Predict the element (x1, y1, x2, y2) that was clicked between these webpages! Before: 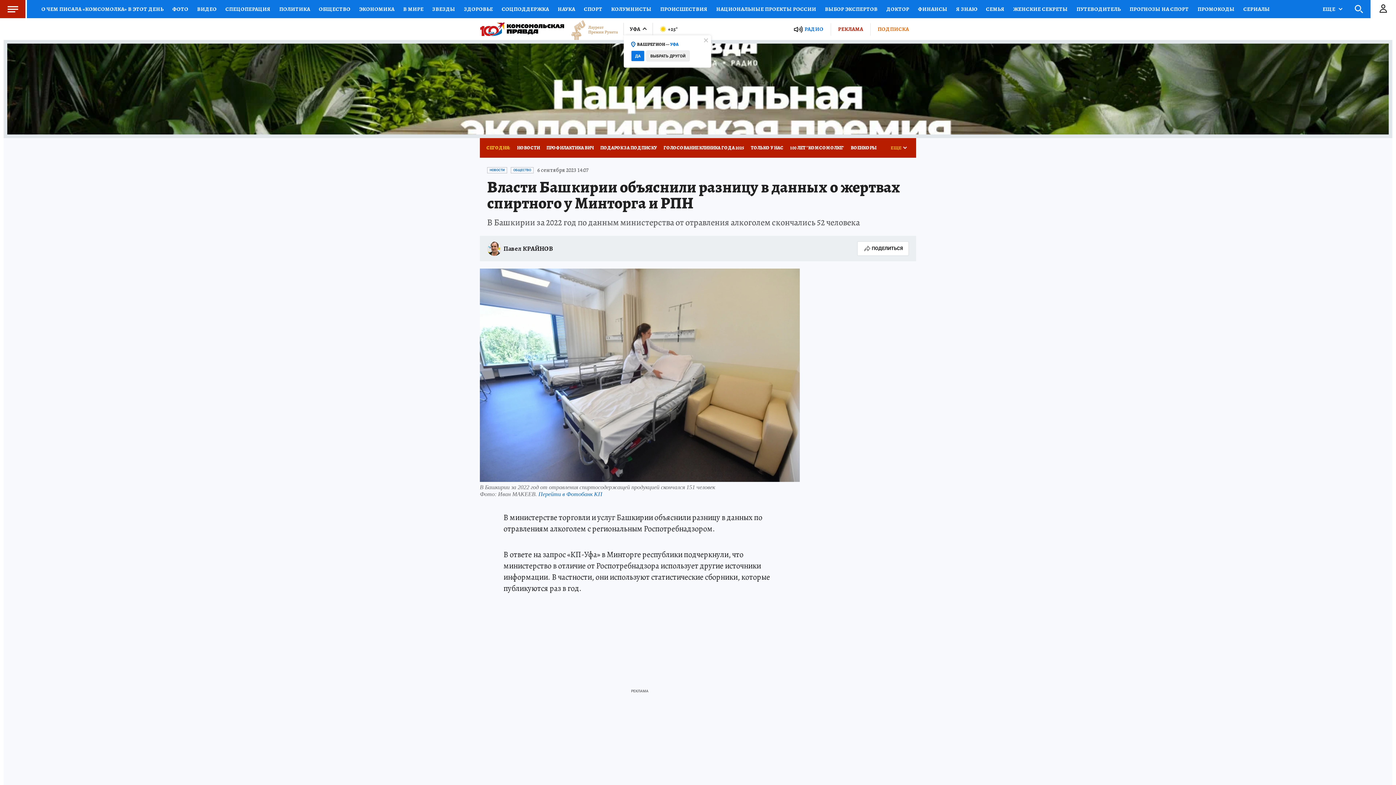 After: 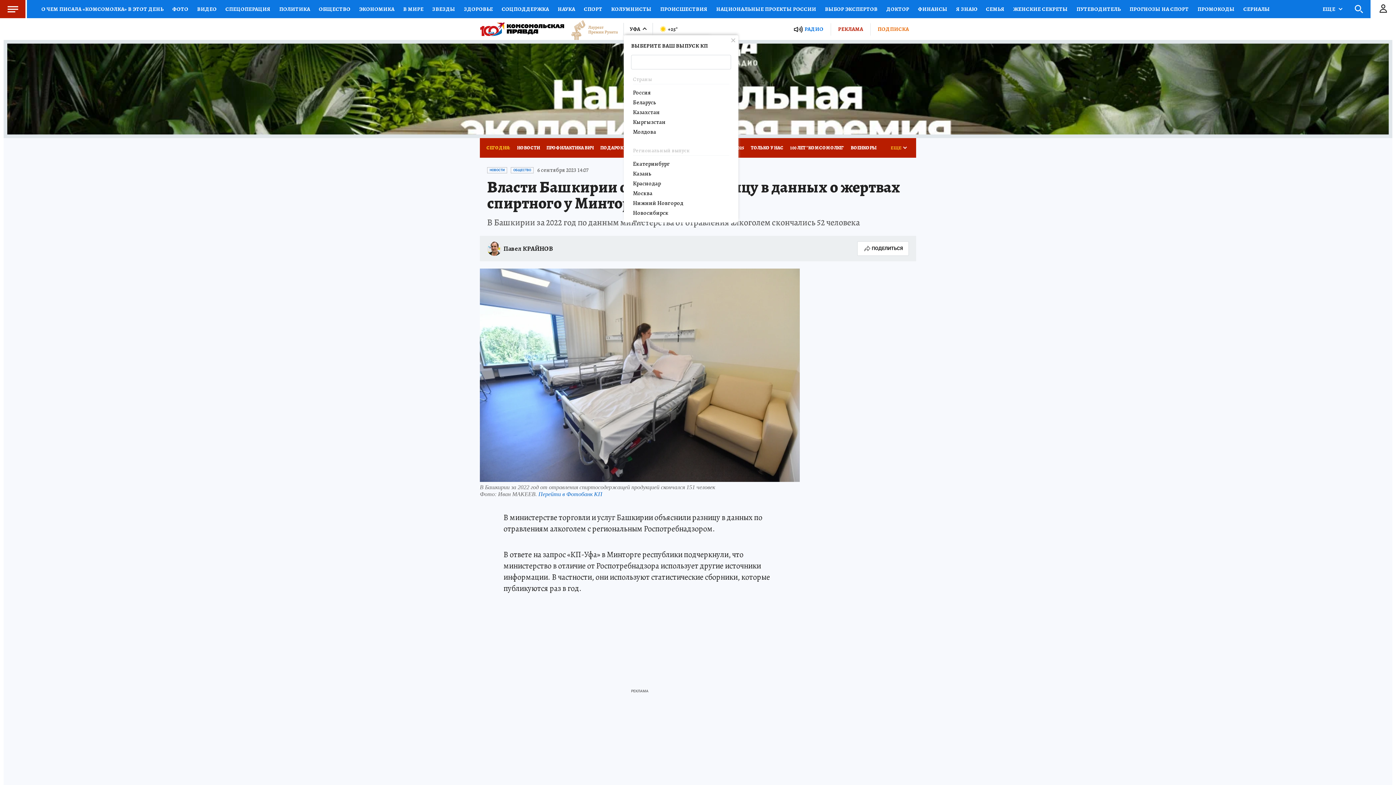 Action: label: ВЫБРАТЬ ДРУГОЙ bbox: (646, 50, 689, 61)